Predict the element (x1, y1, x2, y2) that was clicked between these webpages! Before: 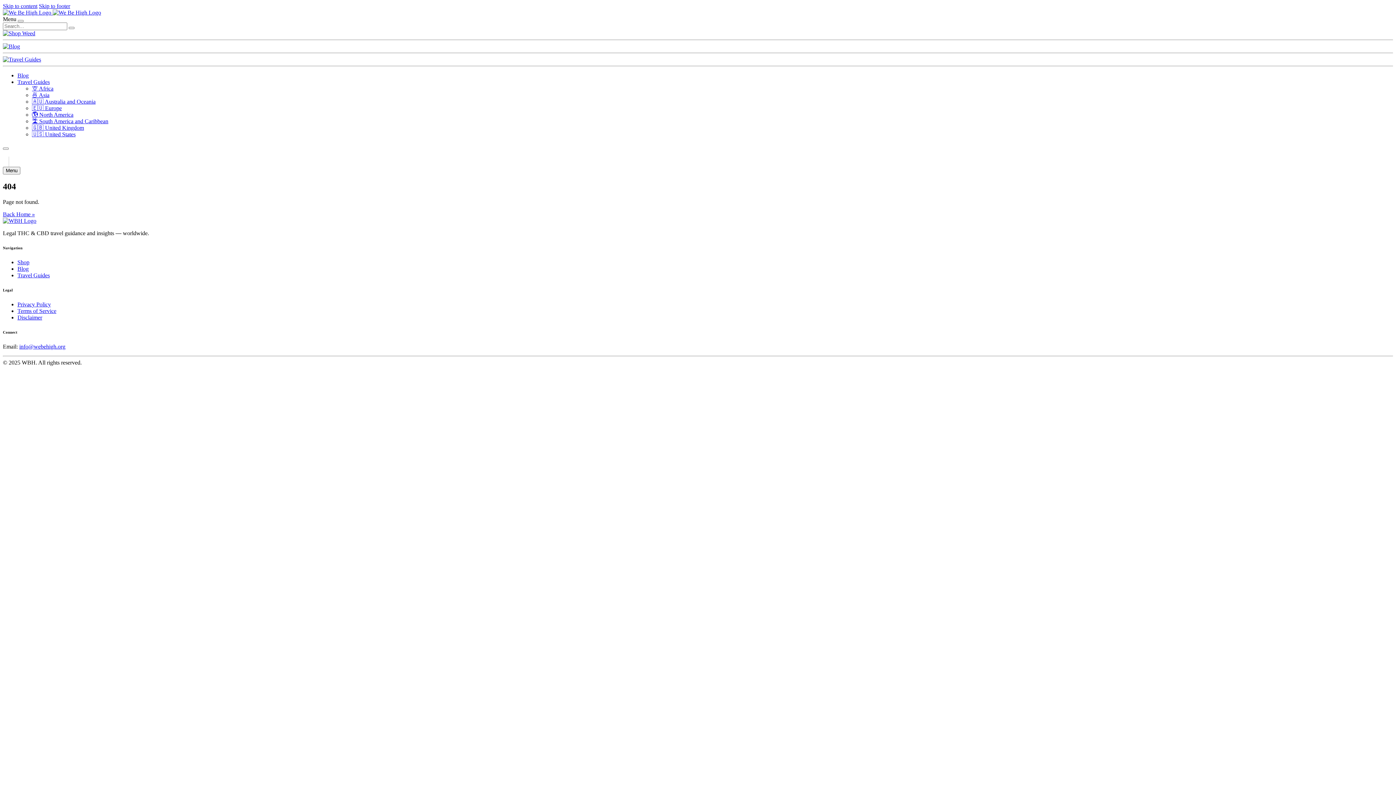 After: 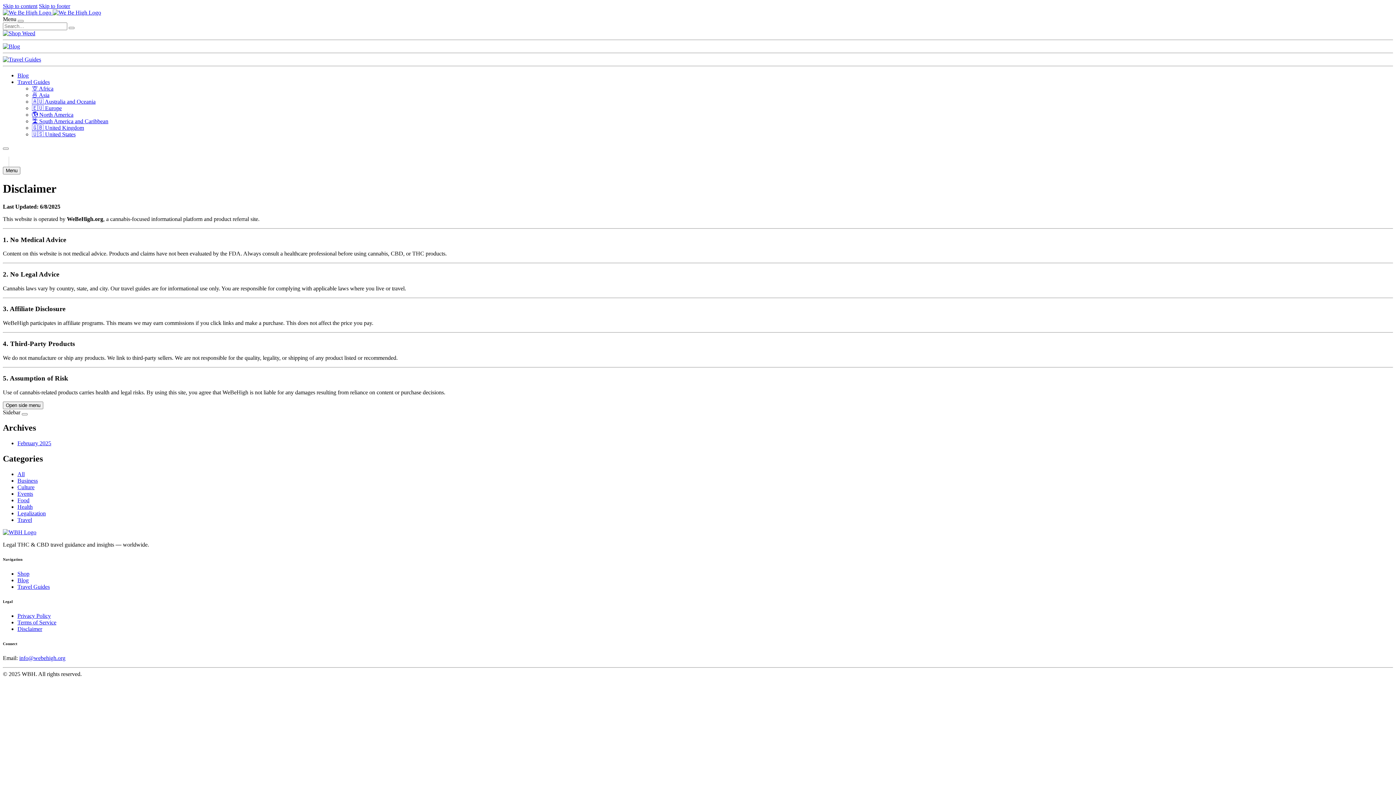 Action: bbox: (17, 314, 42, 320) label: Disclaimer